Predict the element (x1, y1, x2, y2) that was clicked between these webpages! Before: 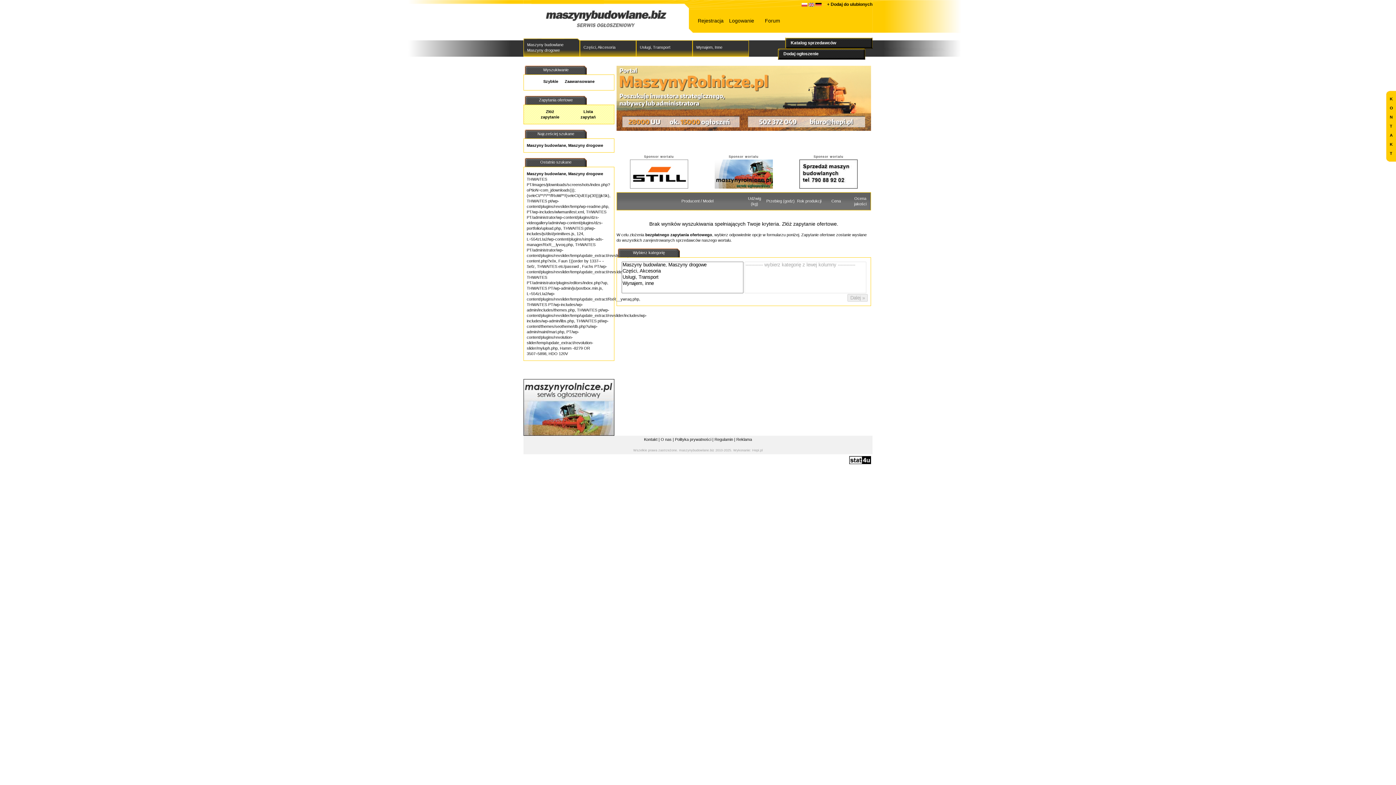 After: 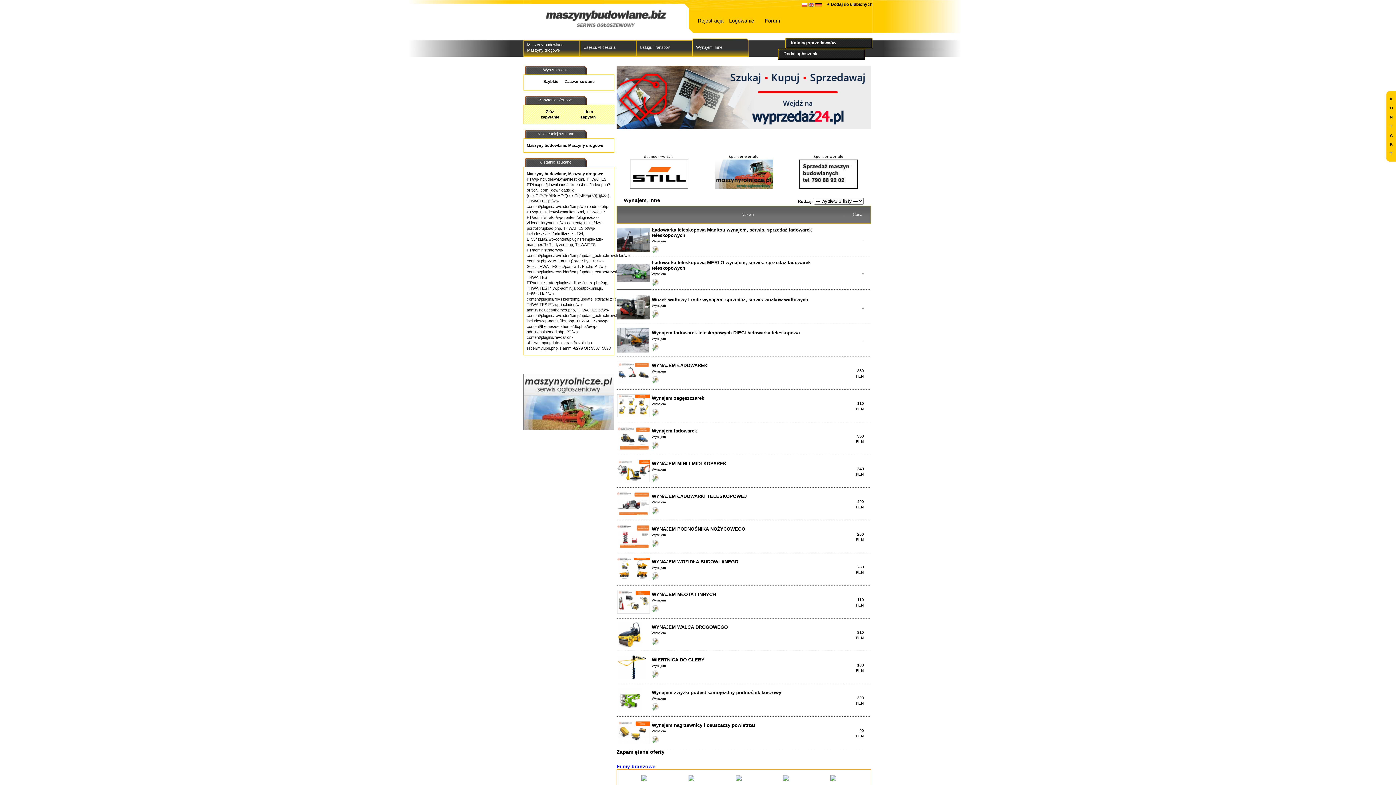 Action: label: Wynajem, Inne bbox: (692, 38, 749, 56)